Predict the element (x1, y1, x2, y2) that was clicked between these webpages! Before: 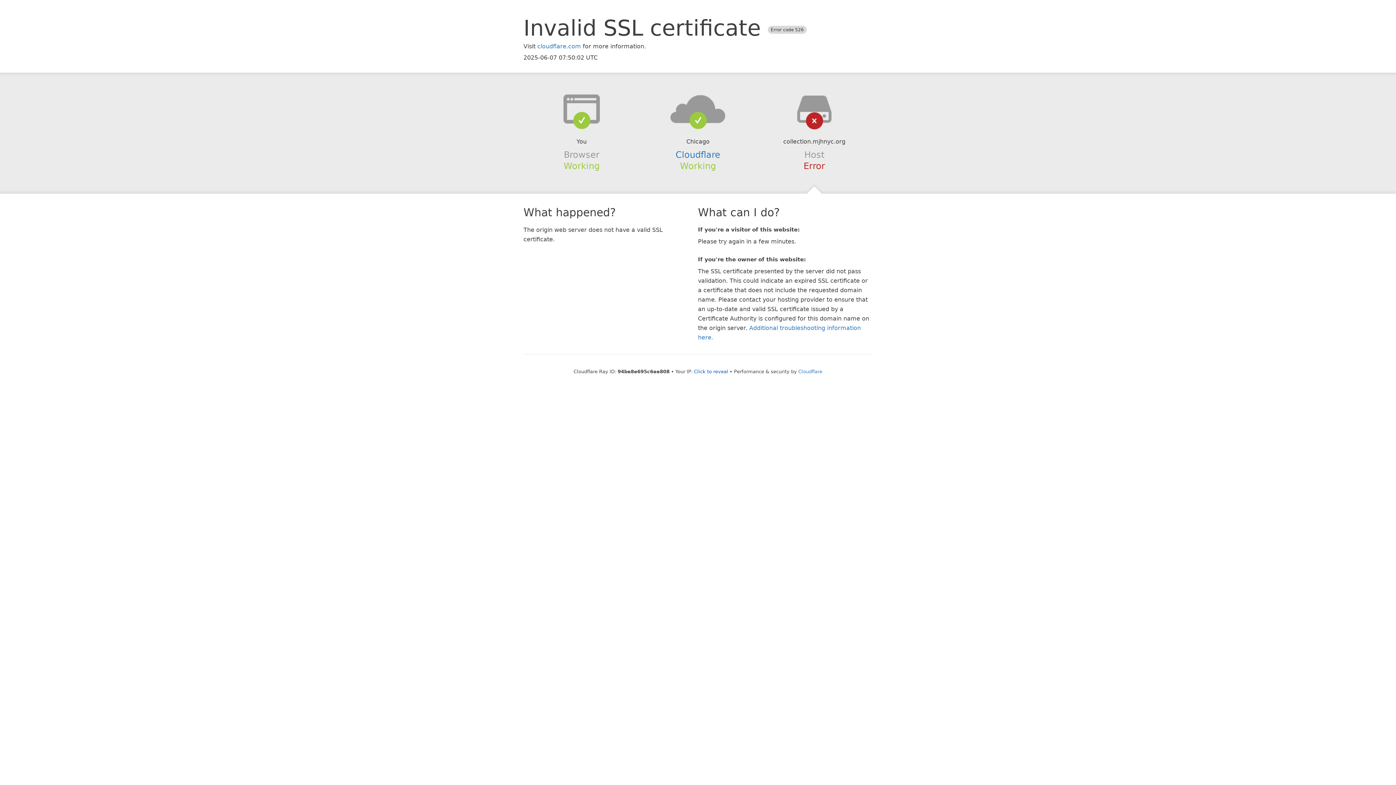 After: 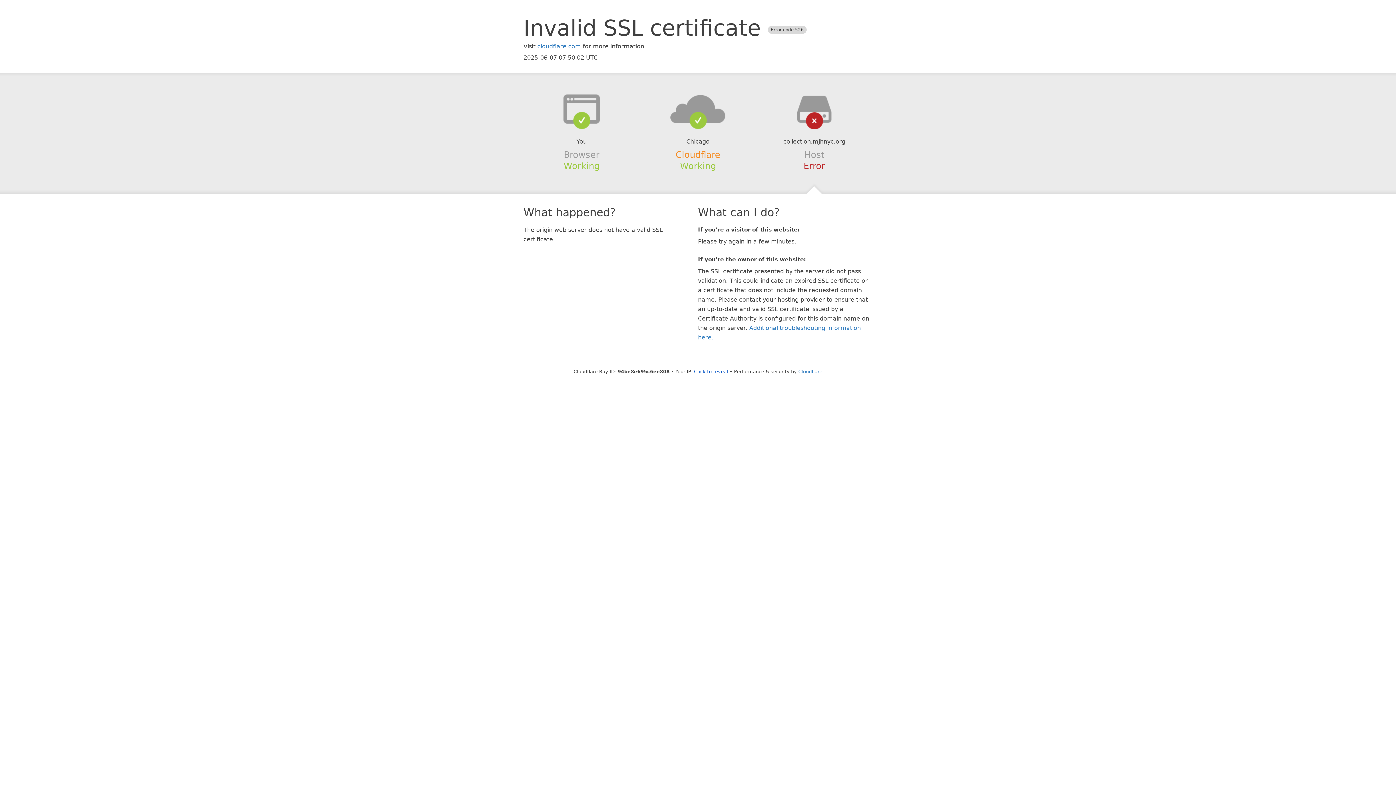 Action: label: Cloudflare bbox: (675, 149, 720, 159)